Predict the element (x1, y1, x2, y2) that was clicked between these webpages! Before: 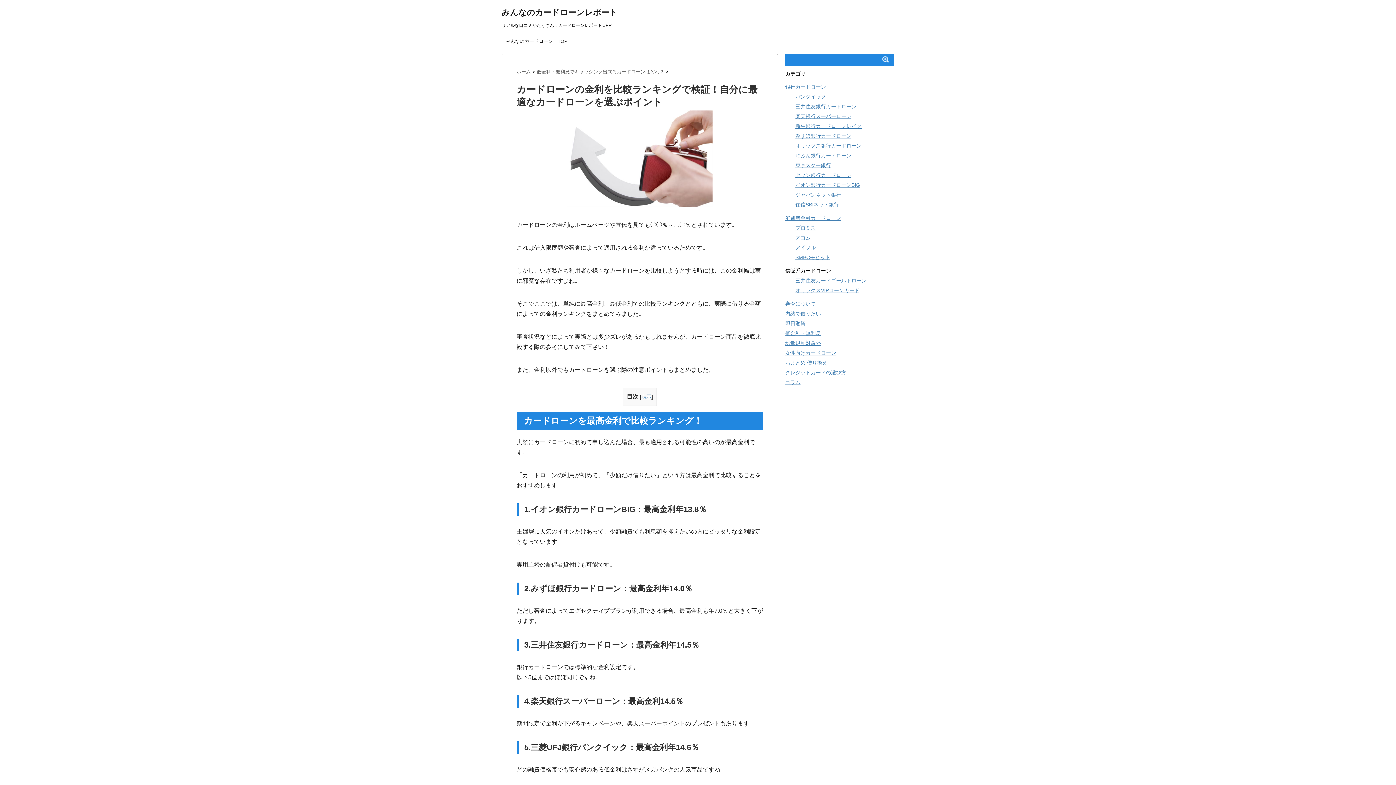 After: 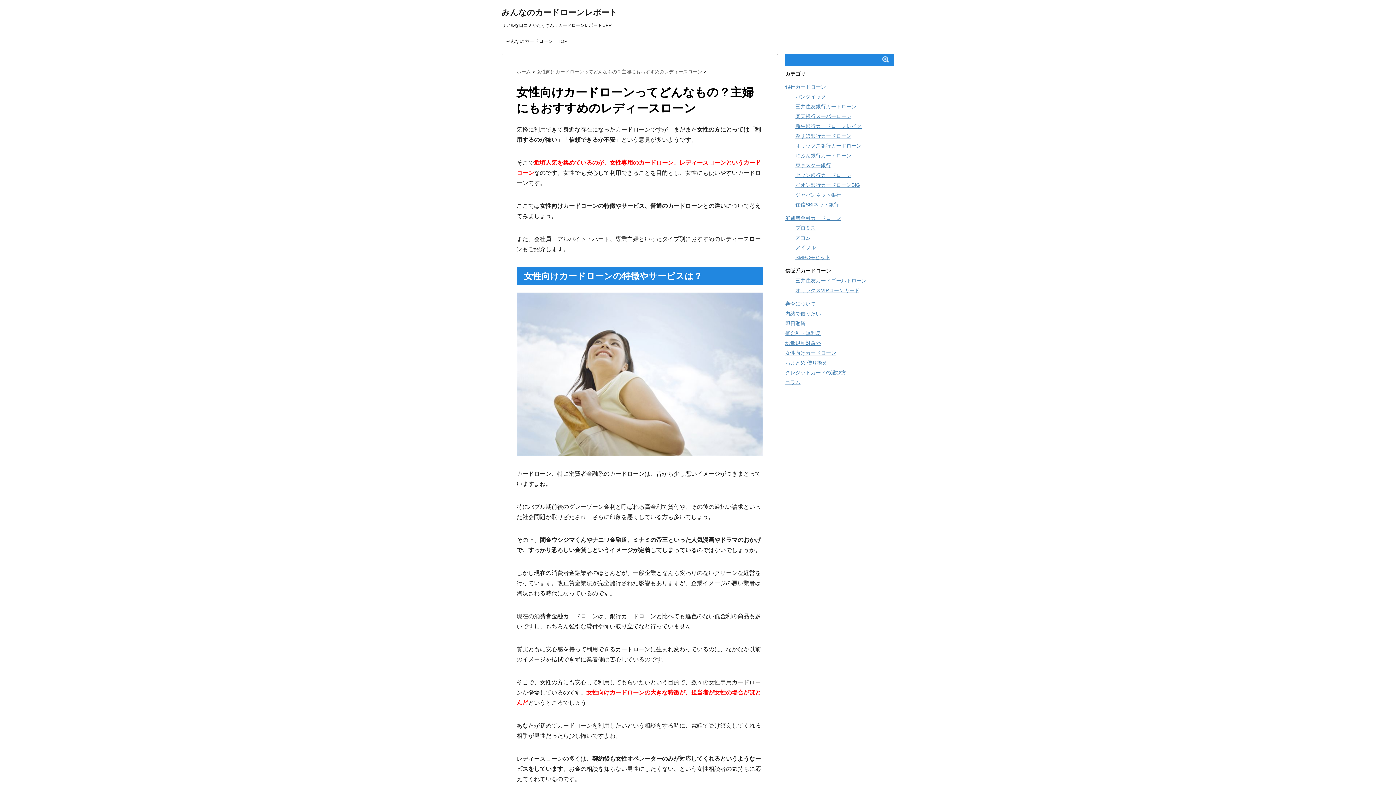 Action: bbox: (785, 350, 836, 356) label: 女性向けカードローン